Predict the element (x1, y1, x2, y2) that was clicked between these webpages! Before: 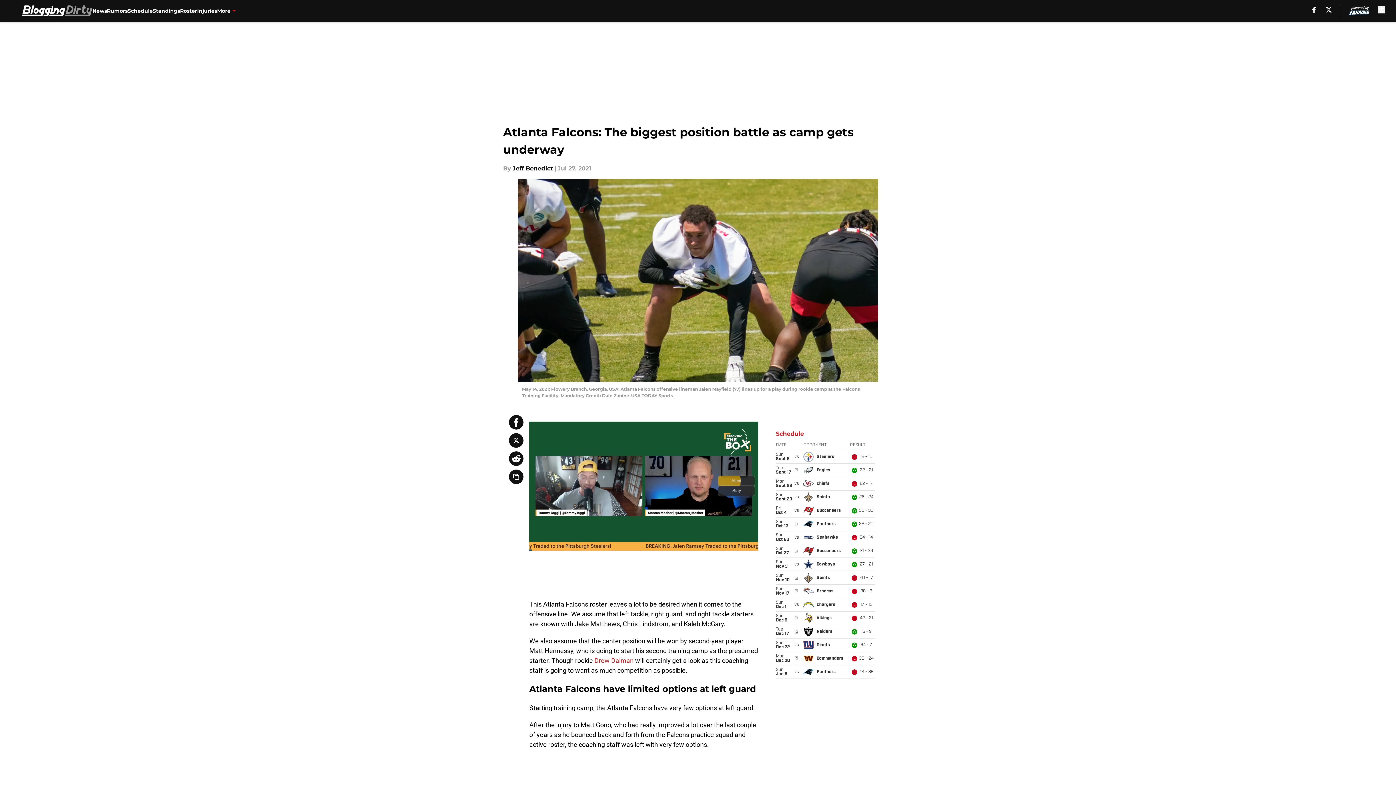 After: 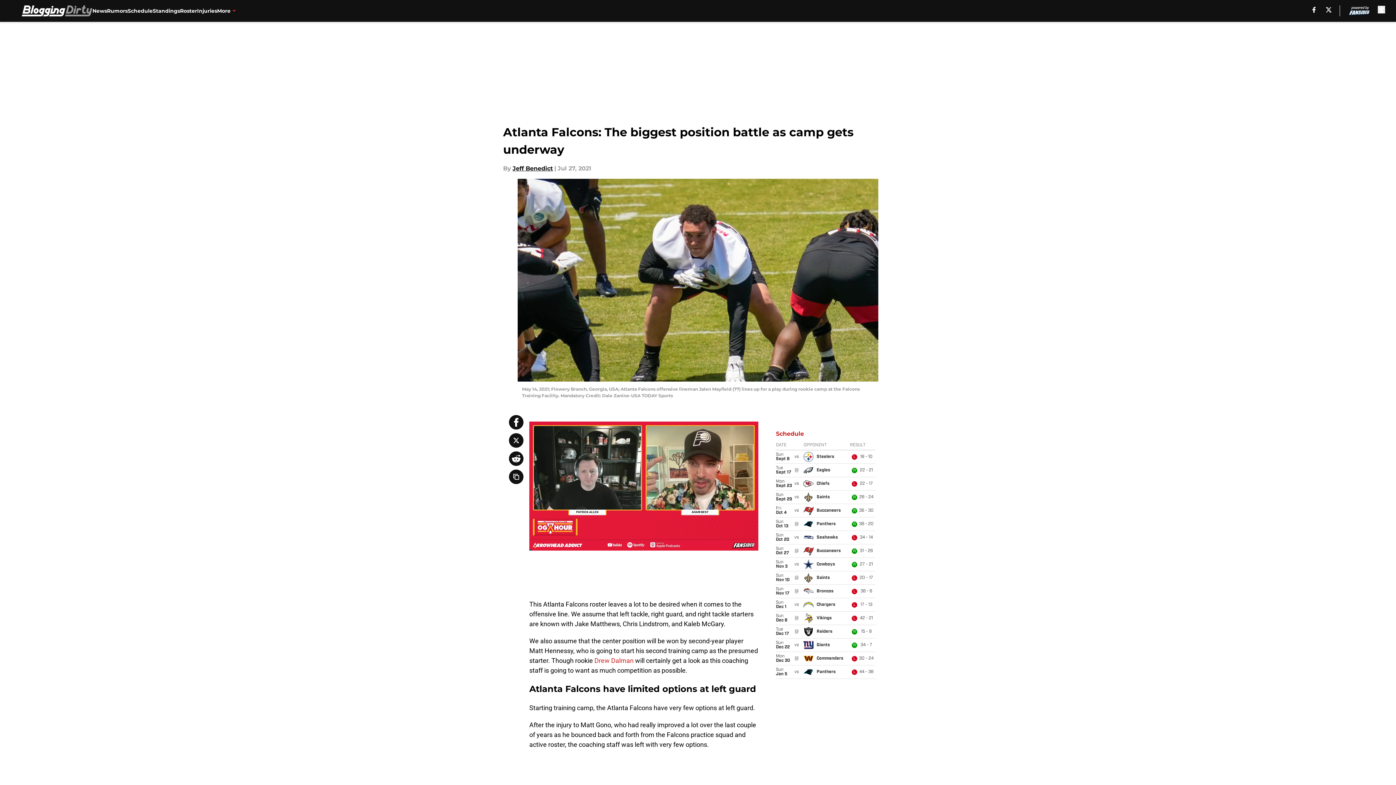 Action: bbox: (509, 451, 523, 466)